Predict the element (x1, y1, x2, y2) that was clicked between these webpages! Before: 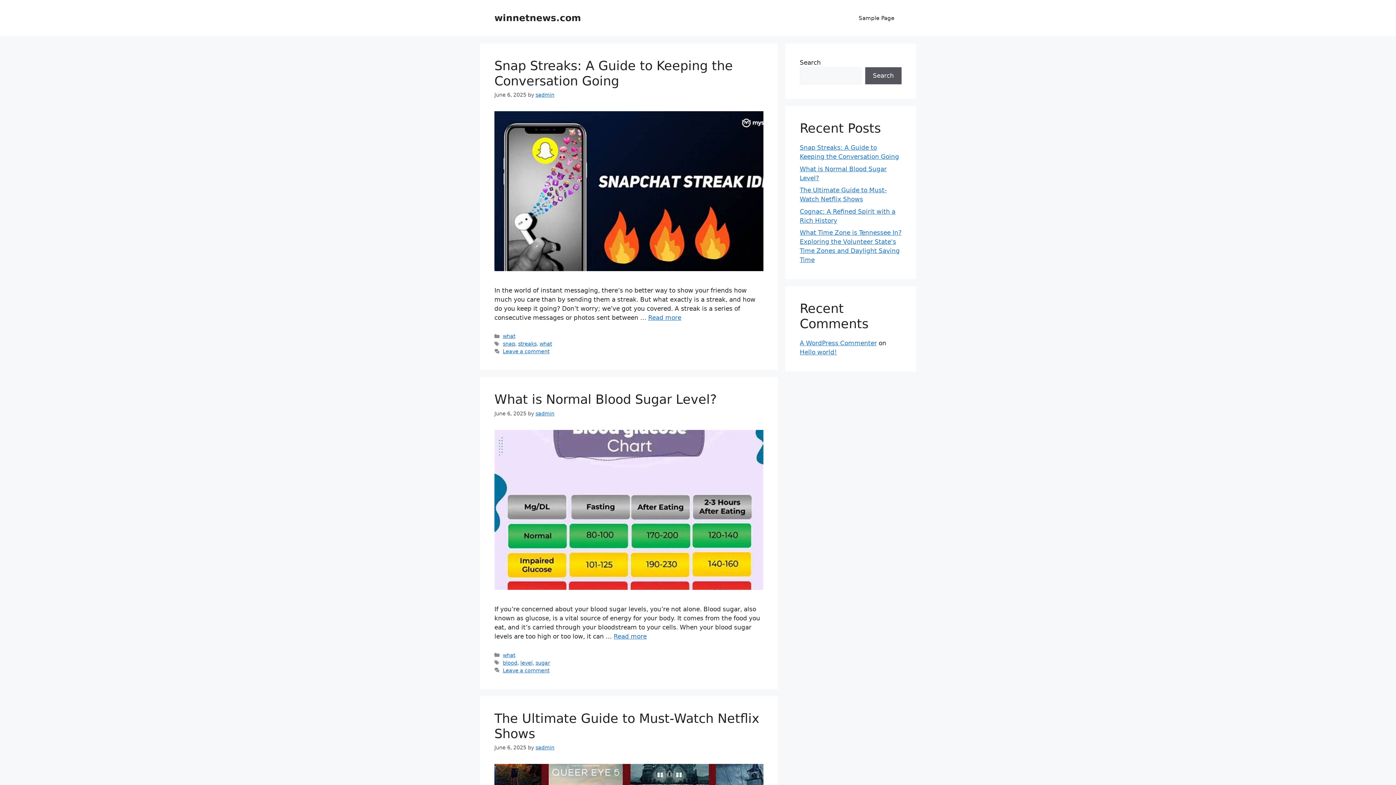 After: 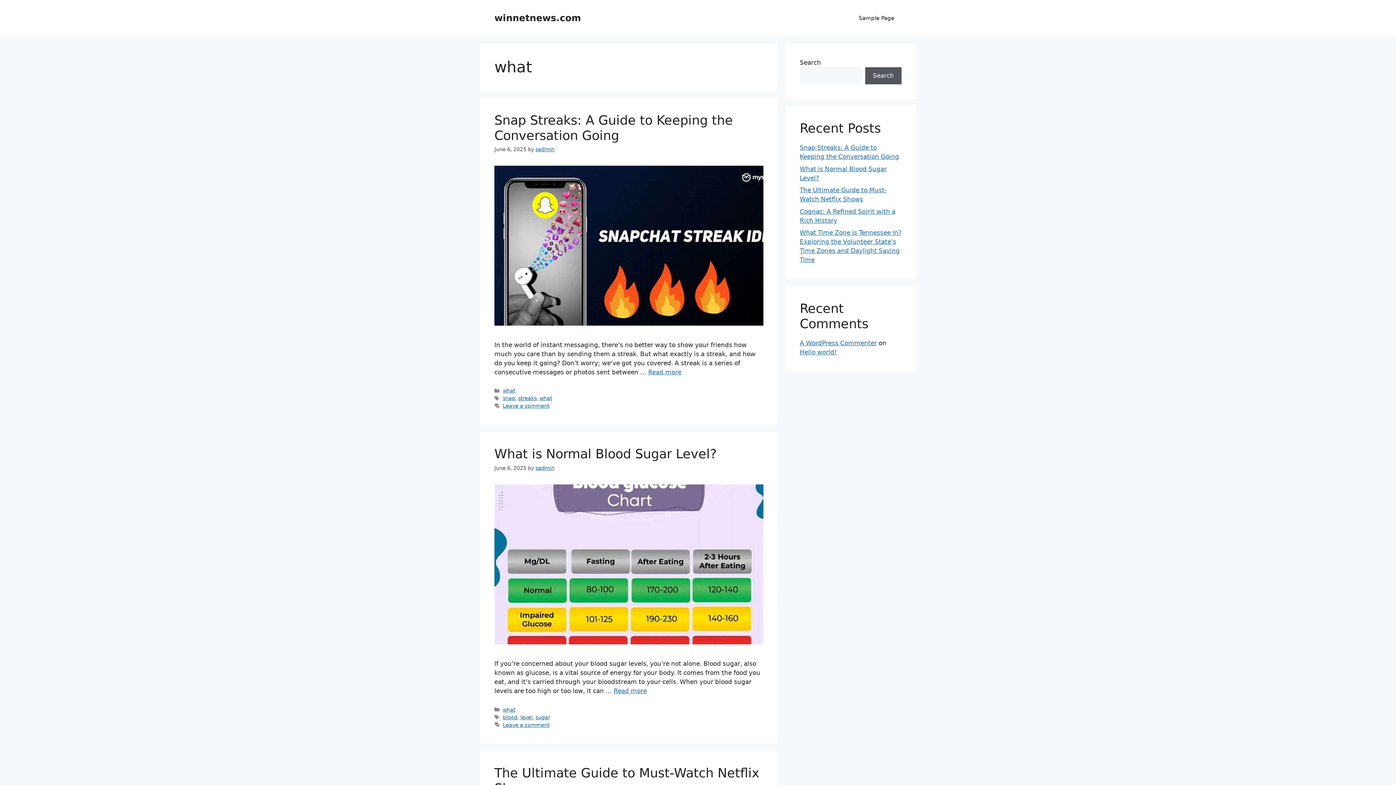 Action: label: what bbox: (502, 652, 515, 658)